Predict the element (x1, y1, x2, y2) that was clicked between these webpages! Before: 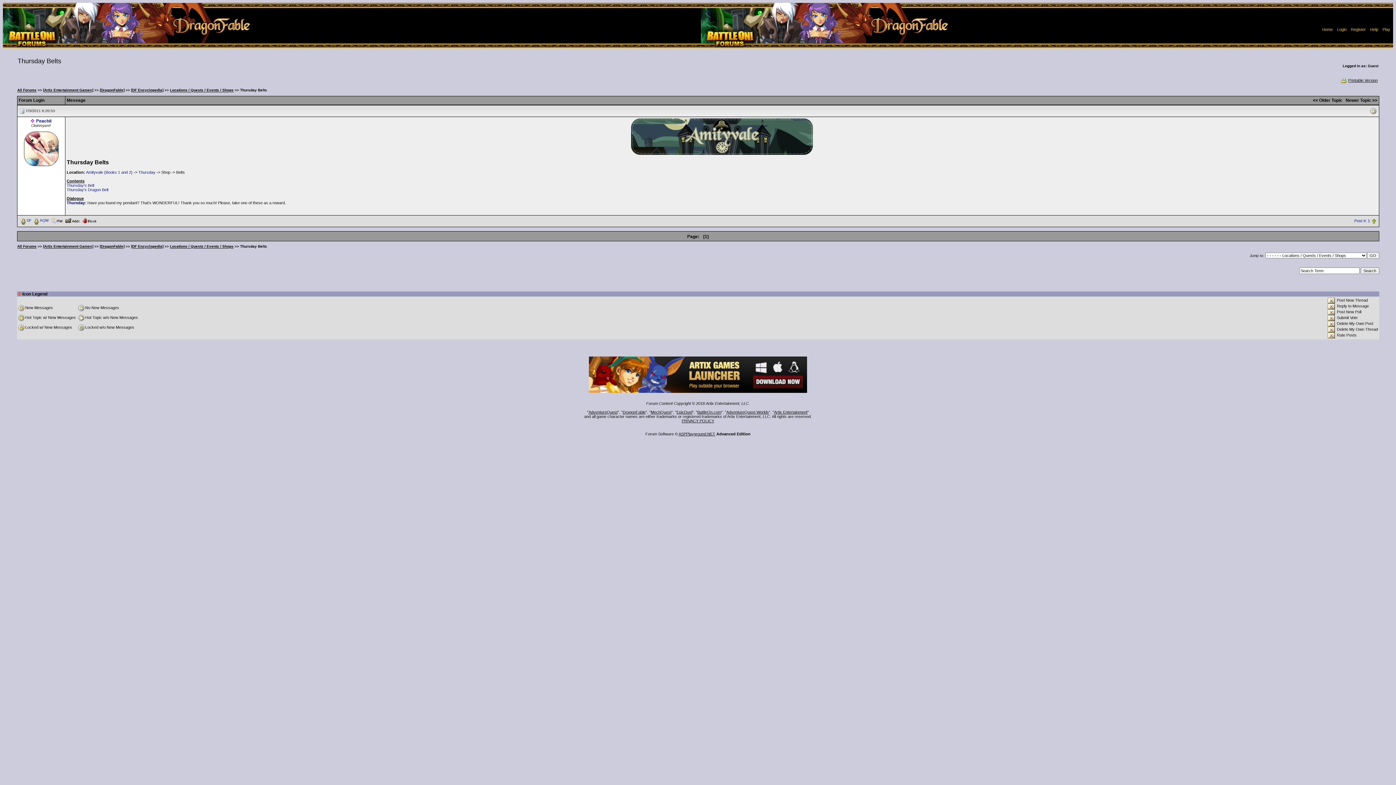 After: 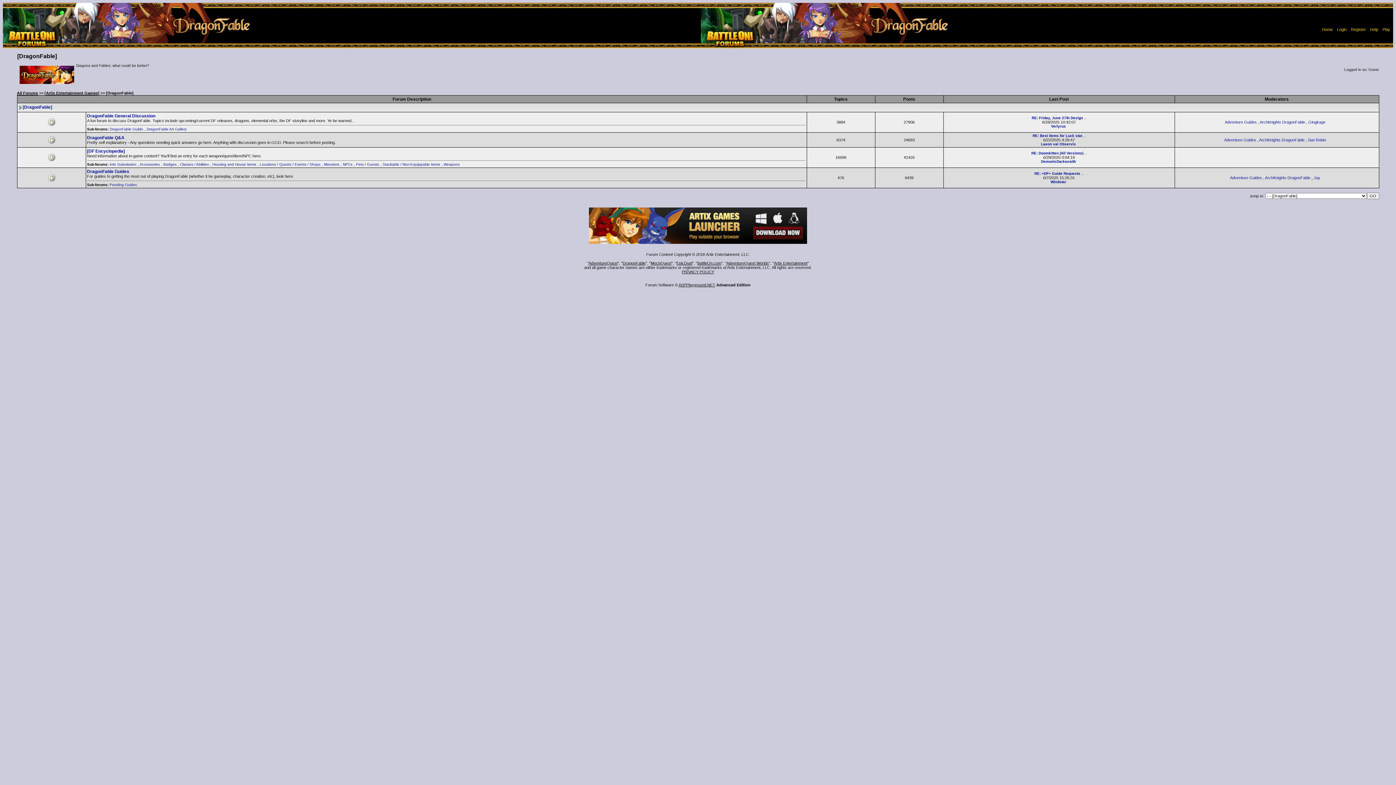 Action: label: [DragonFable] bbox: (99, 88, 124, 92)